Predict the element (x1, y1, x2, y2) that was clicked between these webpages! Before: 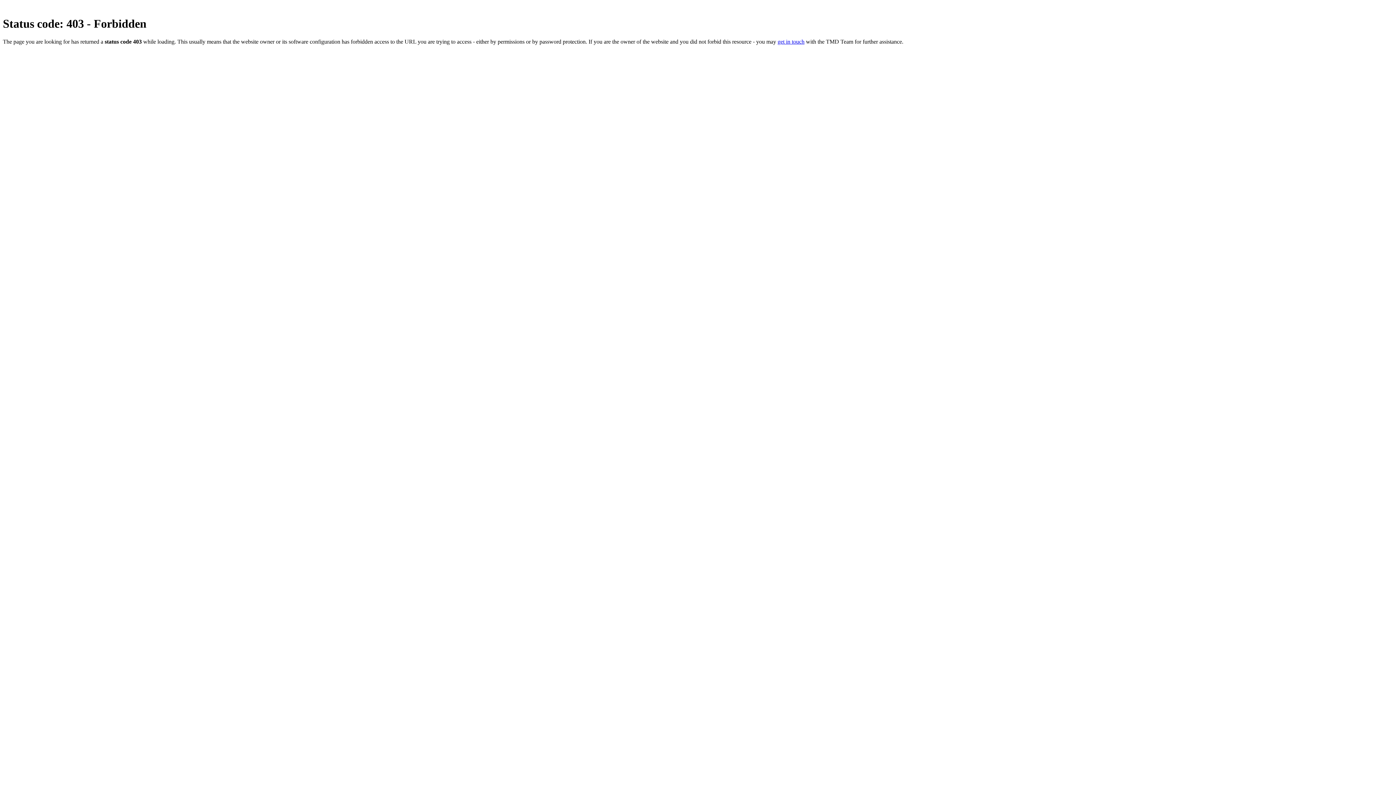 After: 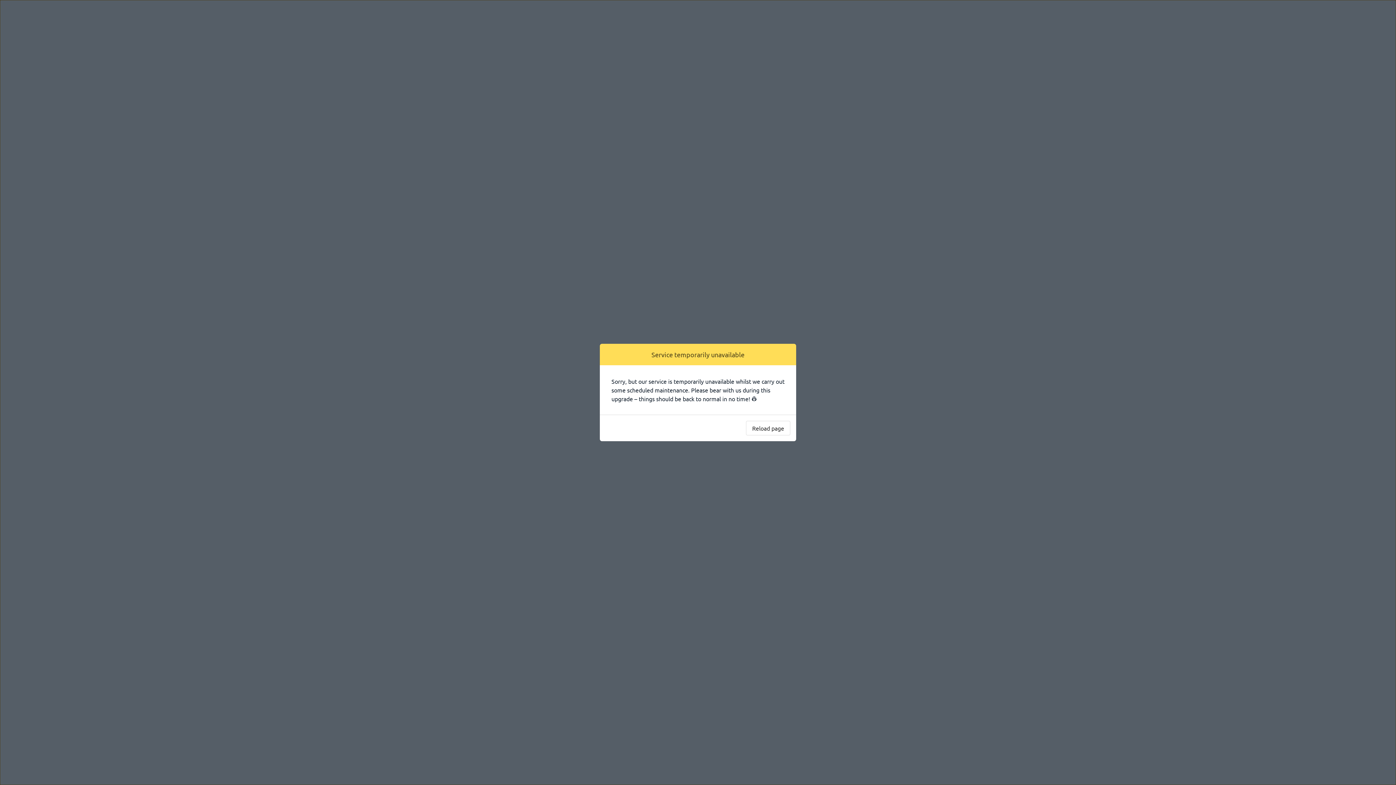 Action: bbox: (777, 38, 804, 44) label: get in touch